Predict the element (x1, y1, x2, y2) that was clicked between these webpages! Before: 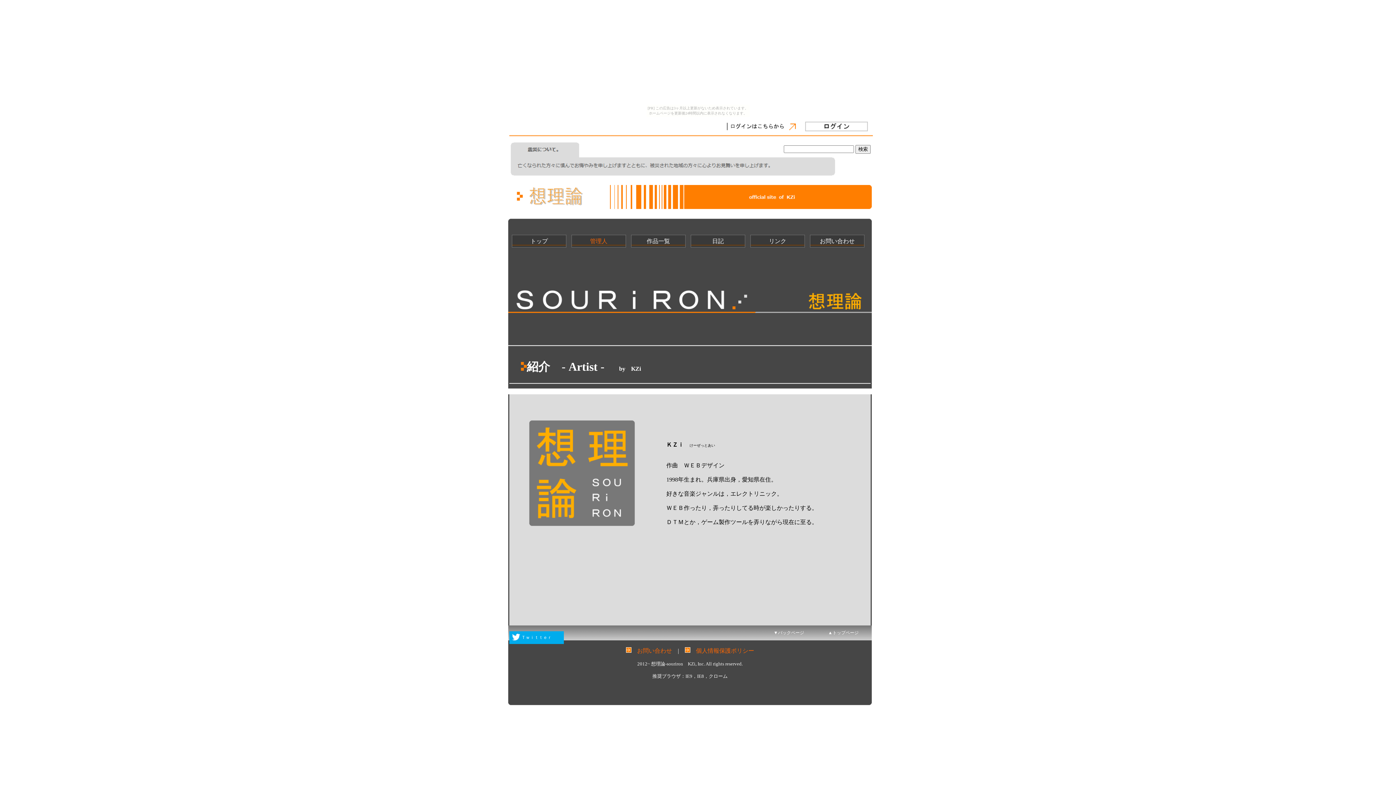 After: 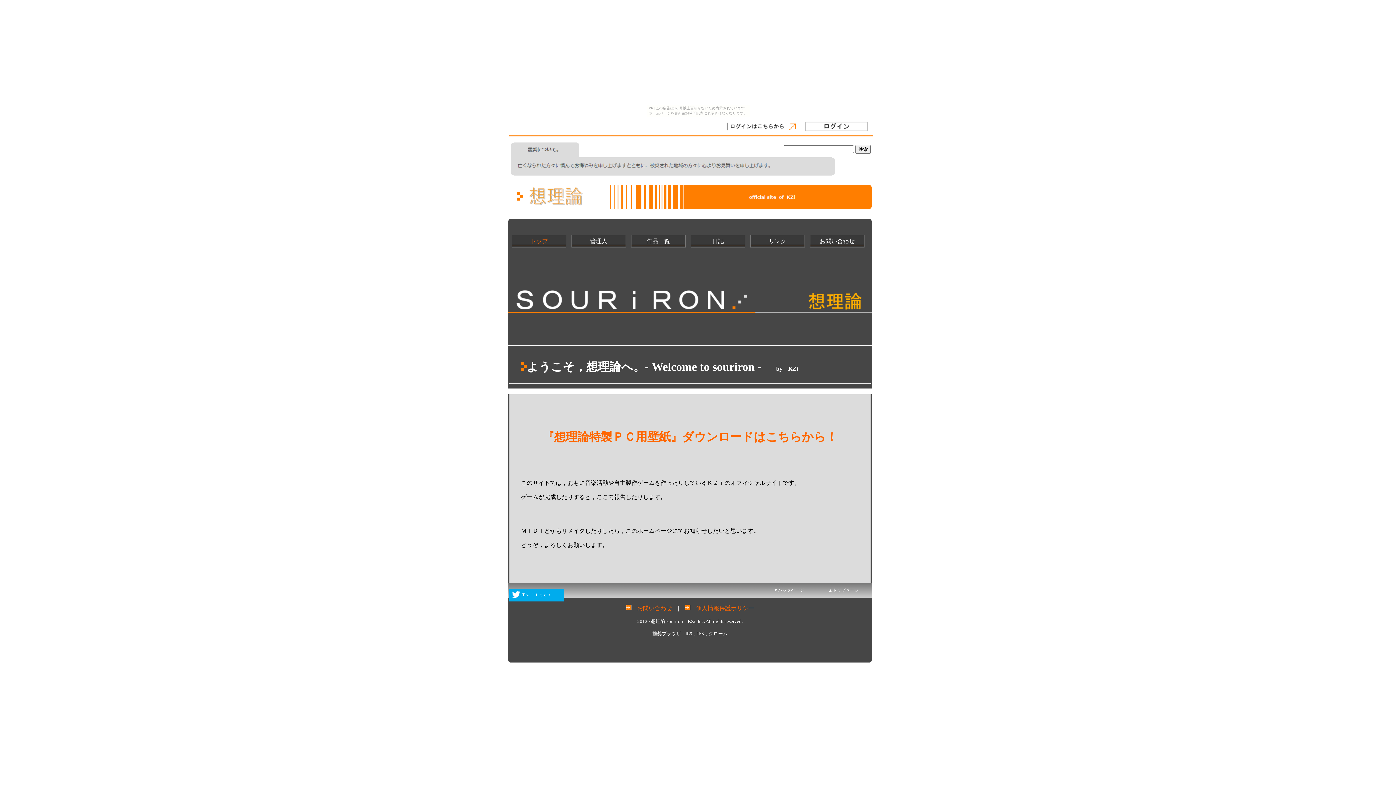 Action: bbox: (516, 185, 698, 209)